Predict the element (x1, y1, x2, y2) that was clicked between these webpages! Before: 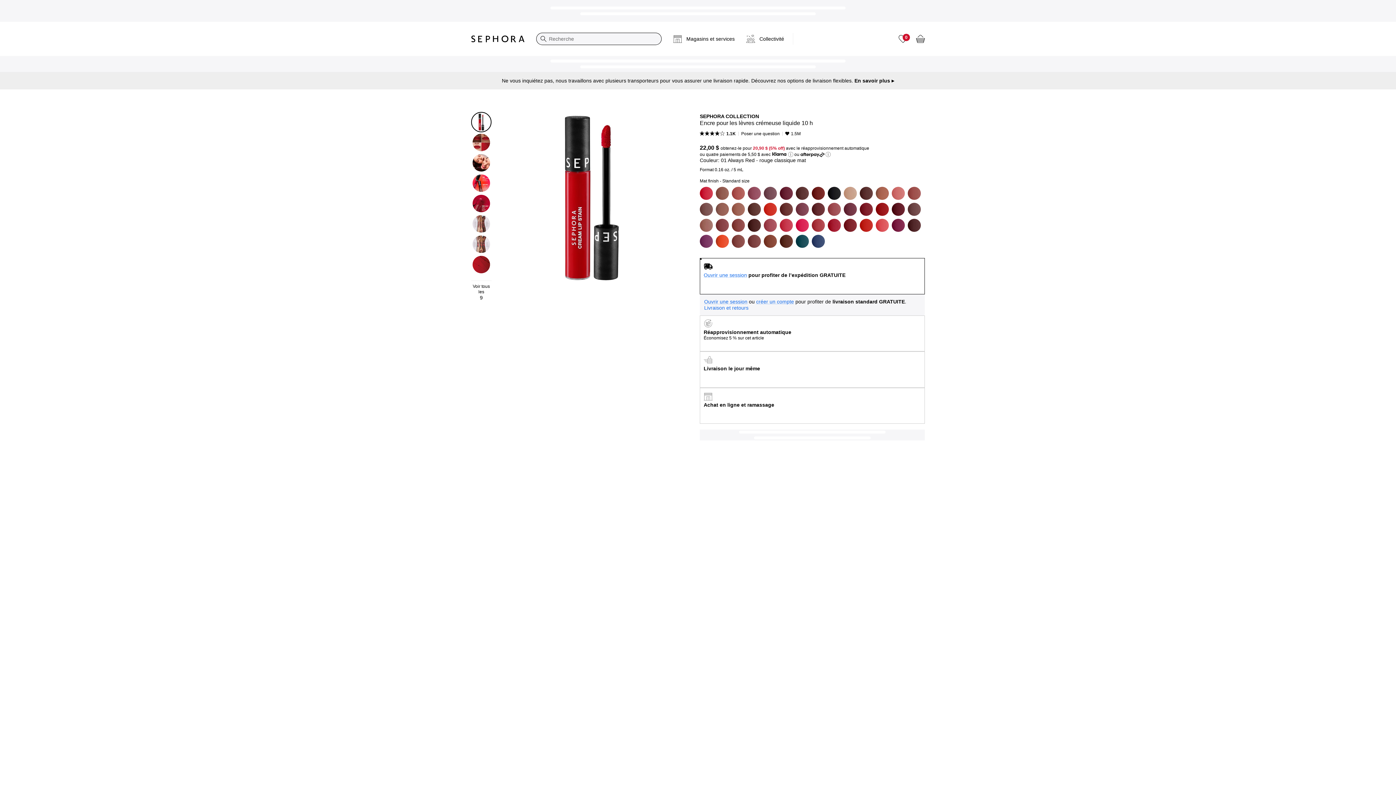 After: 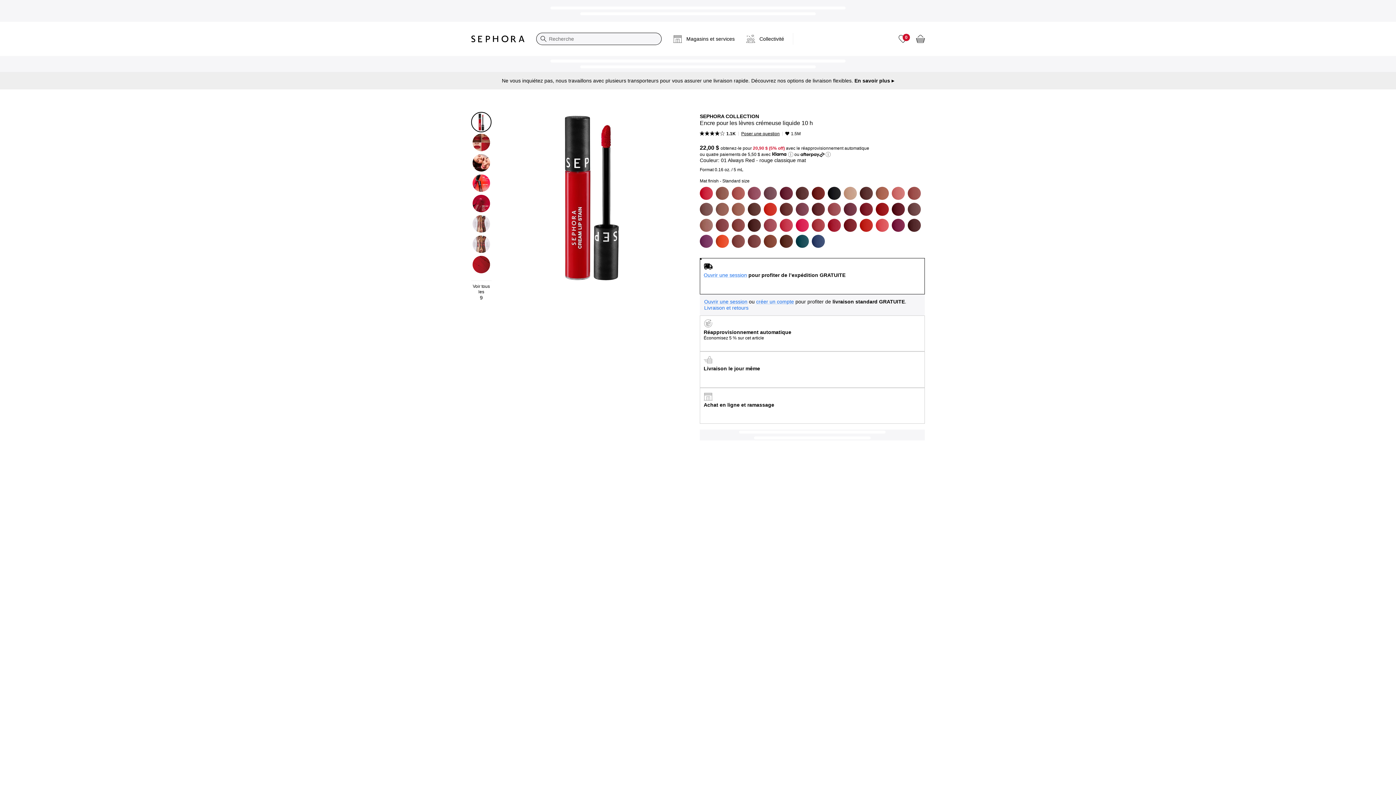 Action: bbox: (739, 129, 782, 138) label: Poser une question